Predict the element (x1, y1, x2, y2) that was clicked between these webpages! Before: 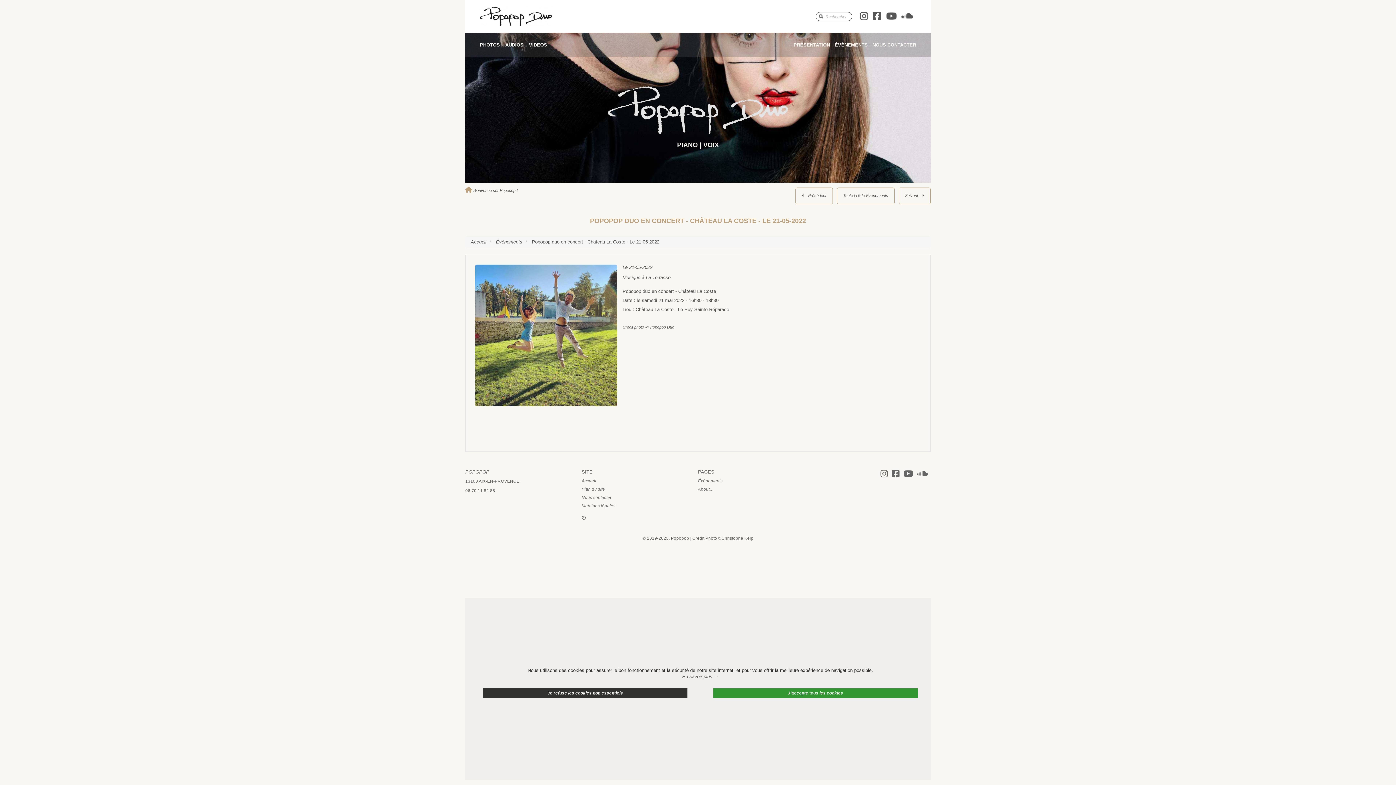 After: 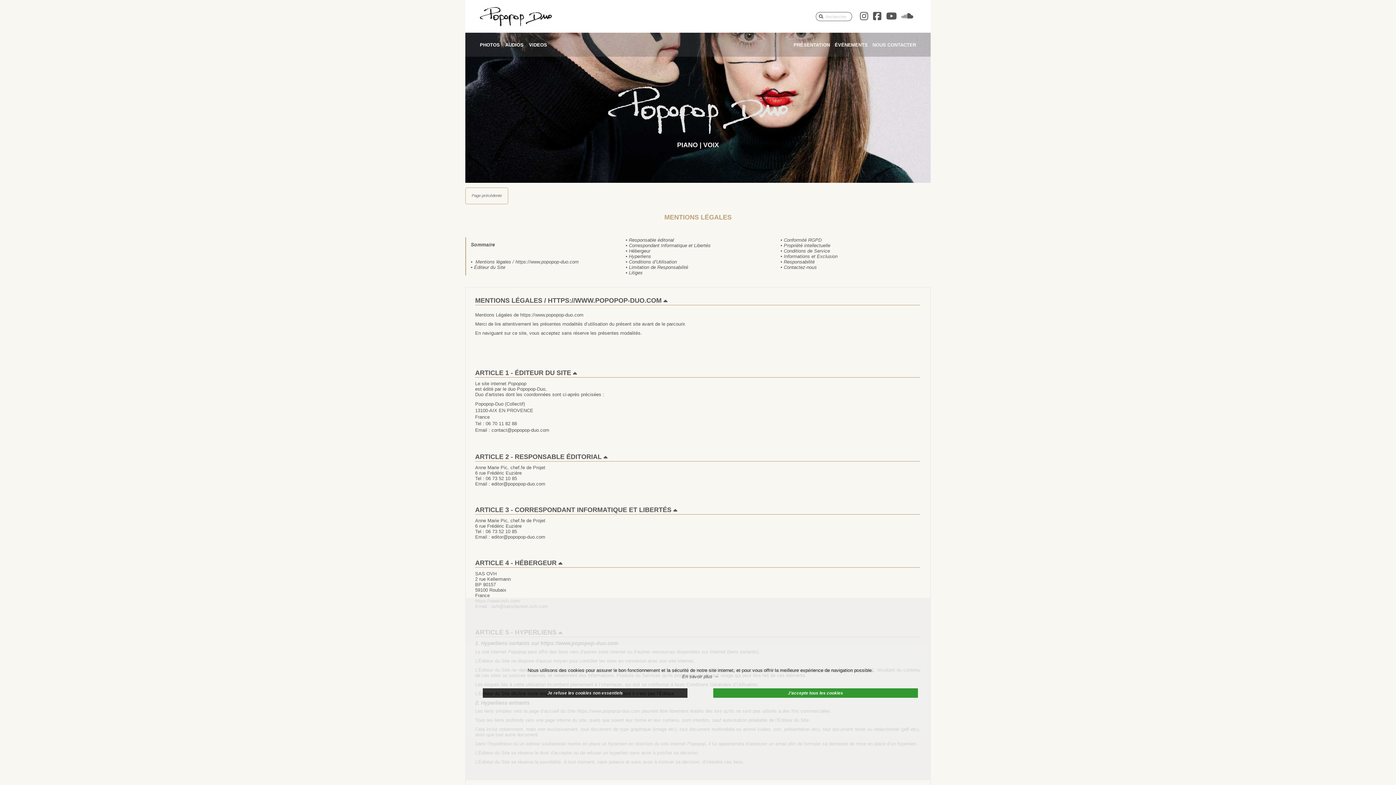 Action: label: Mentions légales bbox: (581, 503, 615, 508)